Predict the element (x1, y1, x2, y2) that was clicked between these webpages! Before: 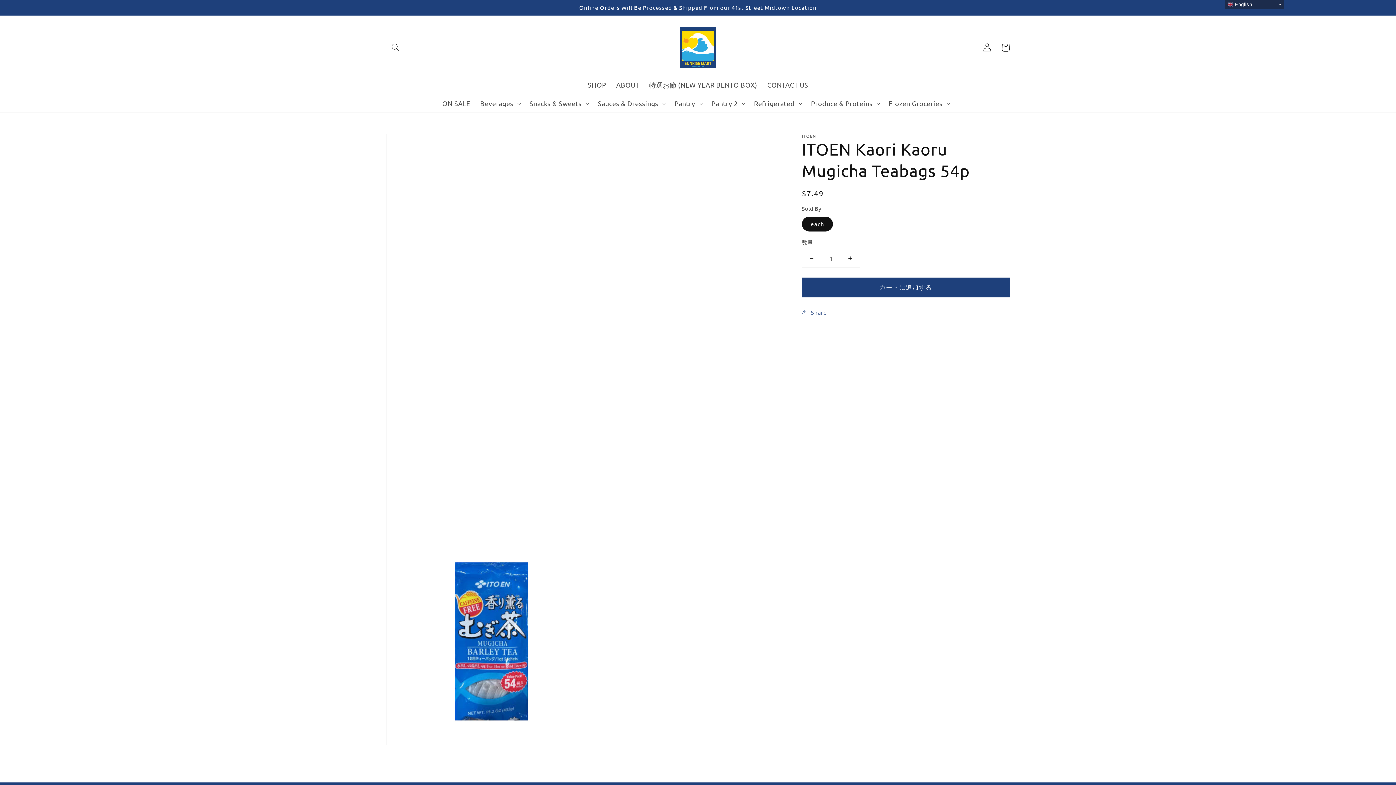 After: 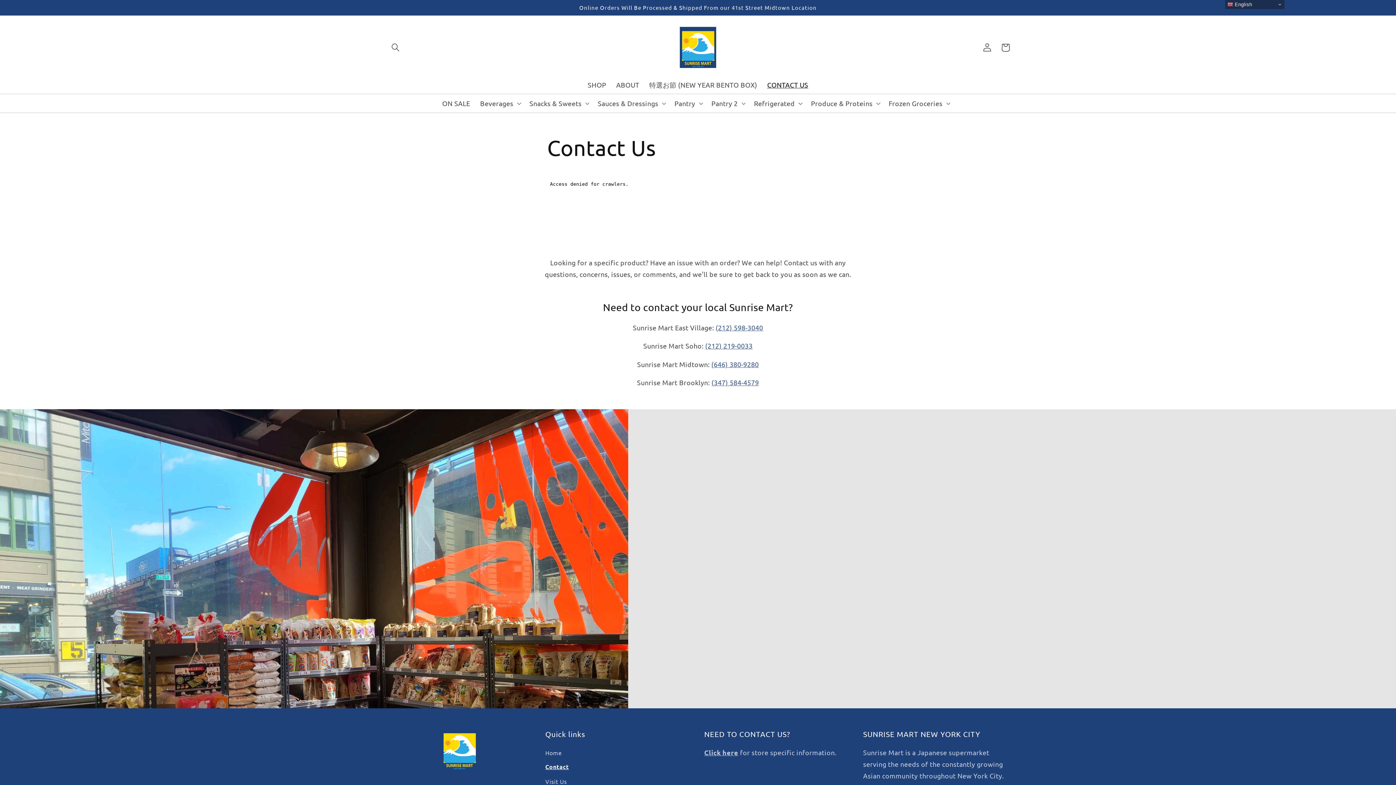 Action: label: CONTACT US bbox: (762, 75, 813, 93)